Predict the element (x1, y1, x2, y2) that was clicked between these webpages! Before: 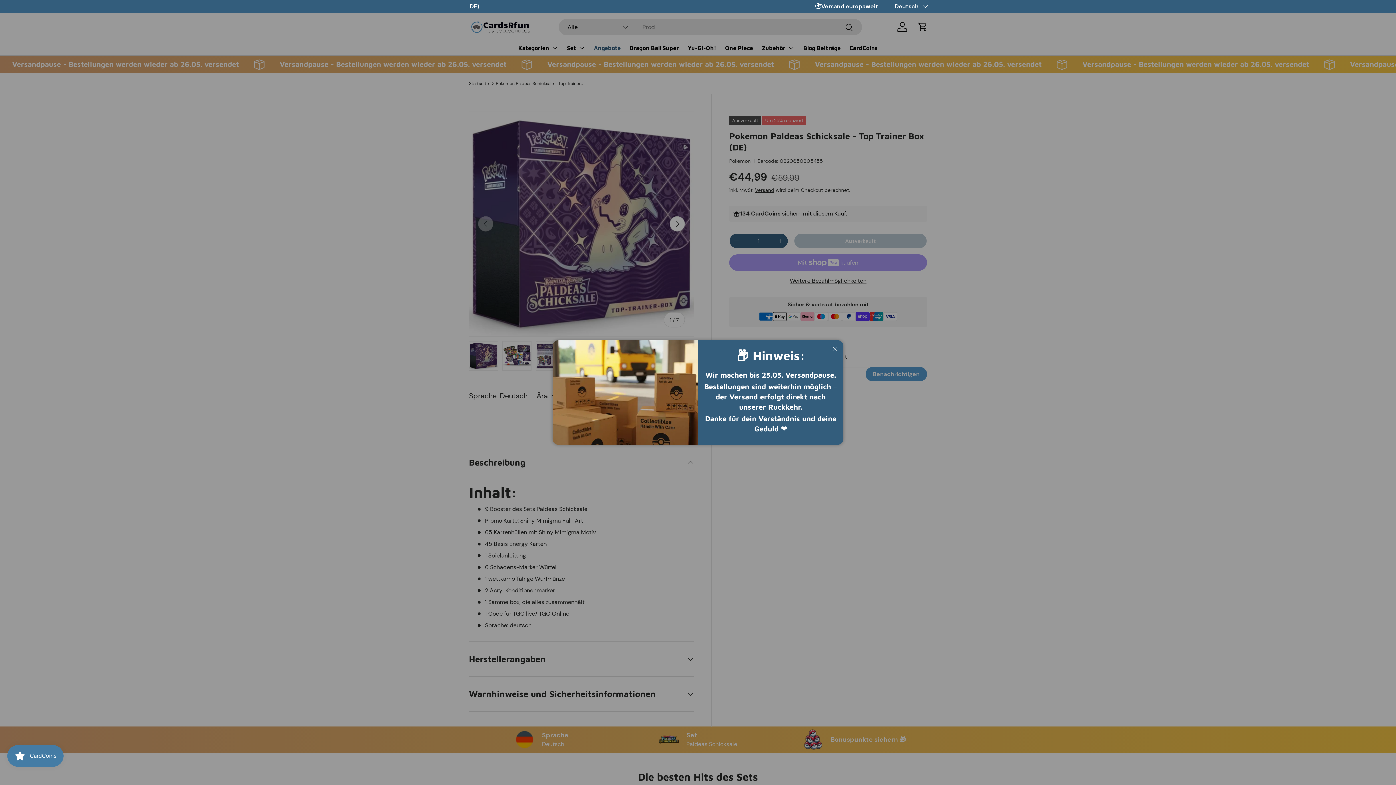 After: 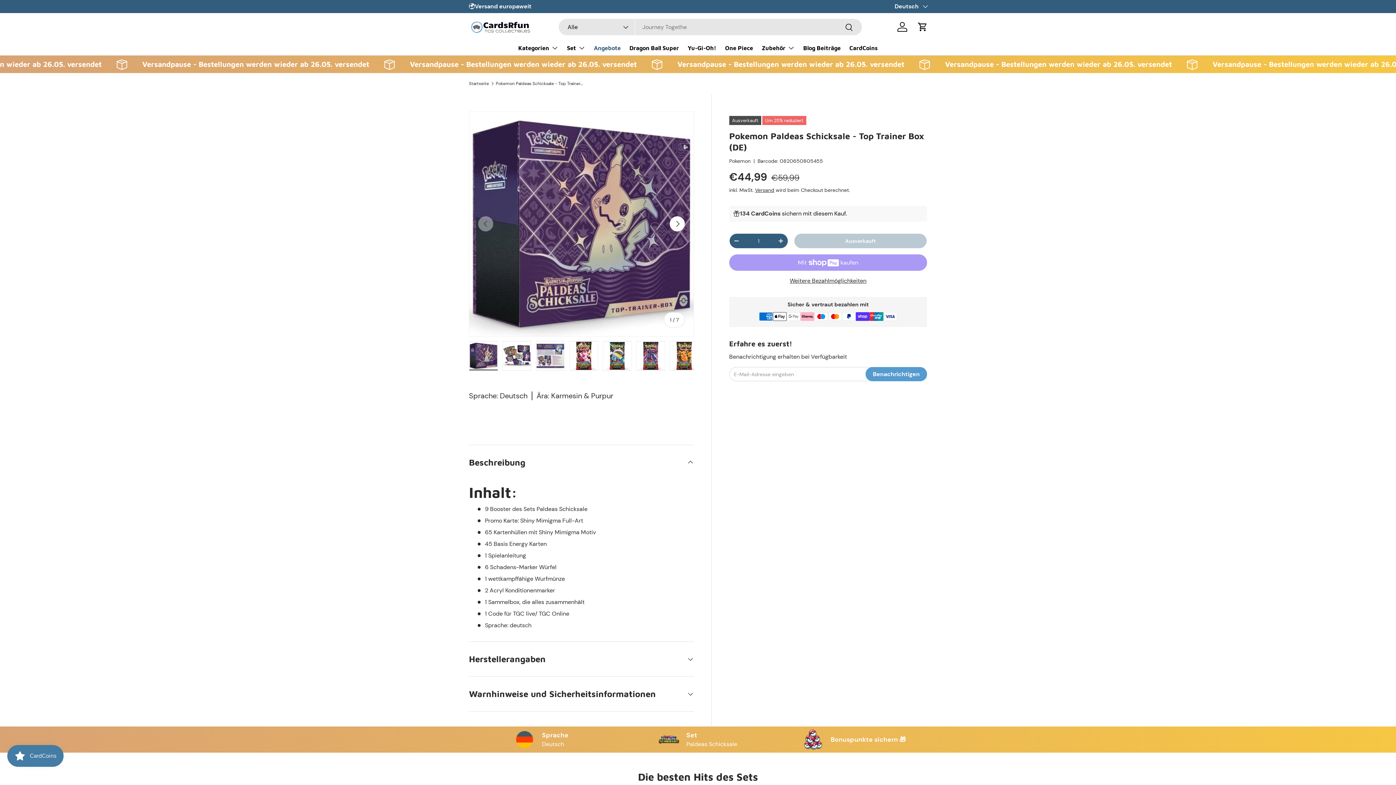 Action: label: Schließen bbox: (828, 342, 841, 357)